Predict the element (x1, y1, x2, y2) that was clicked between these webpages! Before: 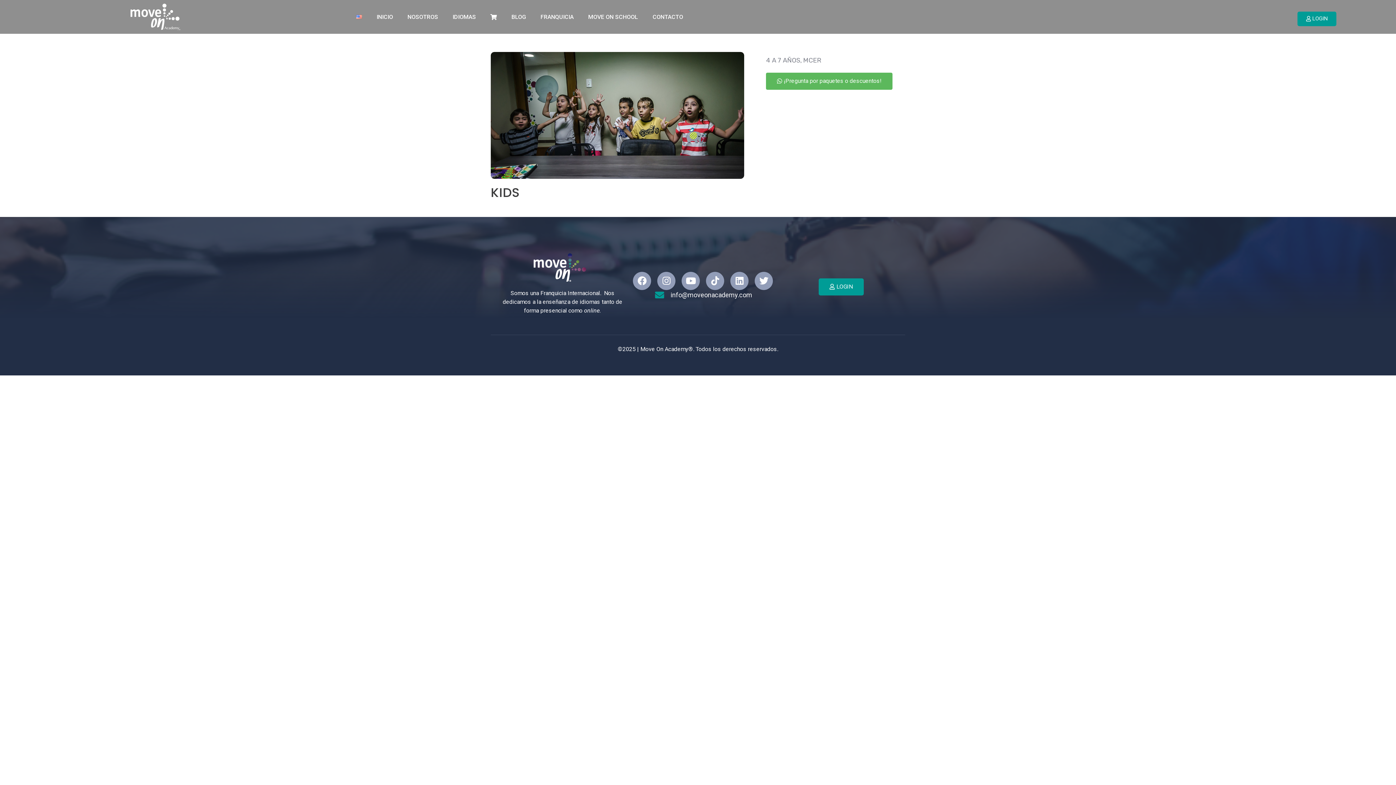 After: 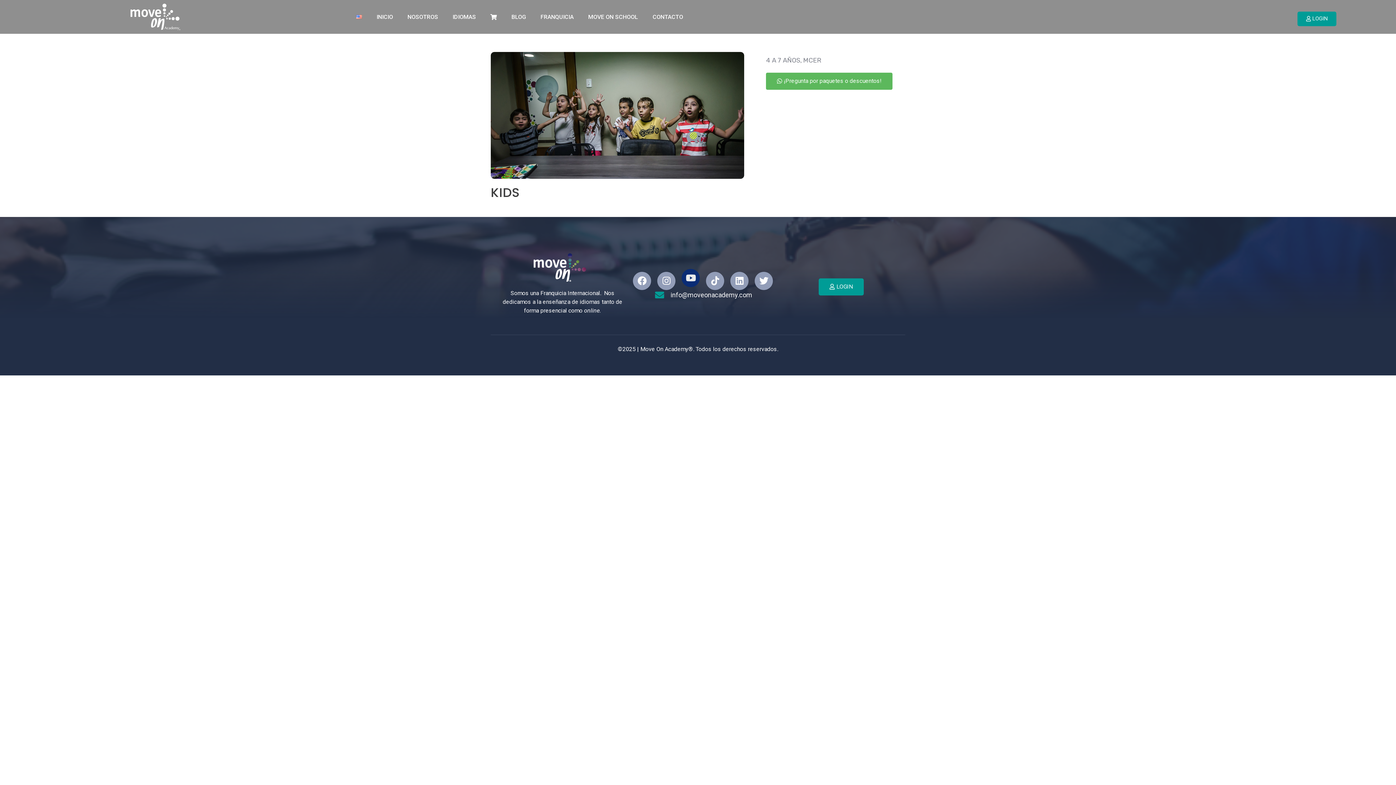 Action: label: Youtube bbox: (681, 271, 700, 290)